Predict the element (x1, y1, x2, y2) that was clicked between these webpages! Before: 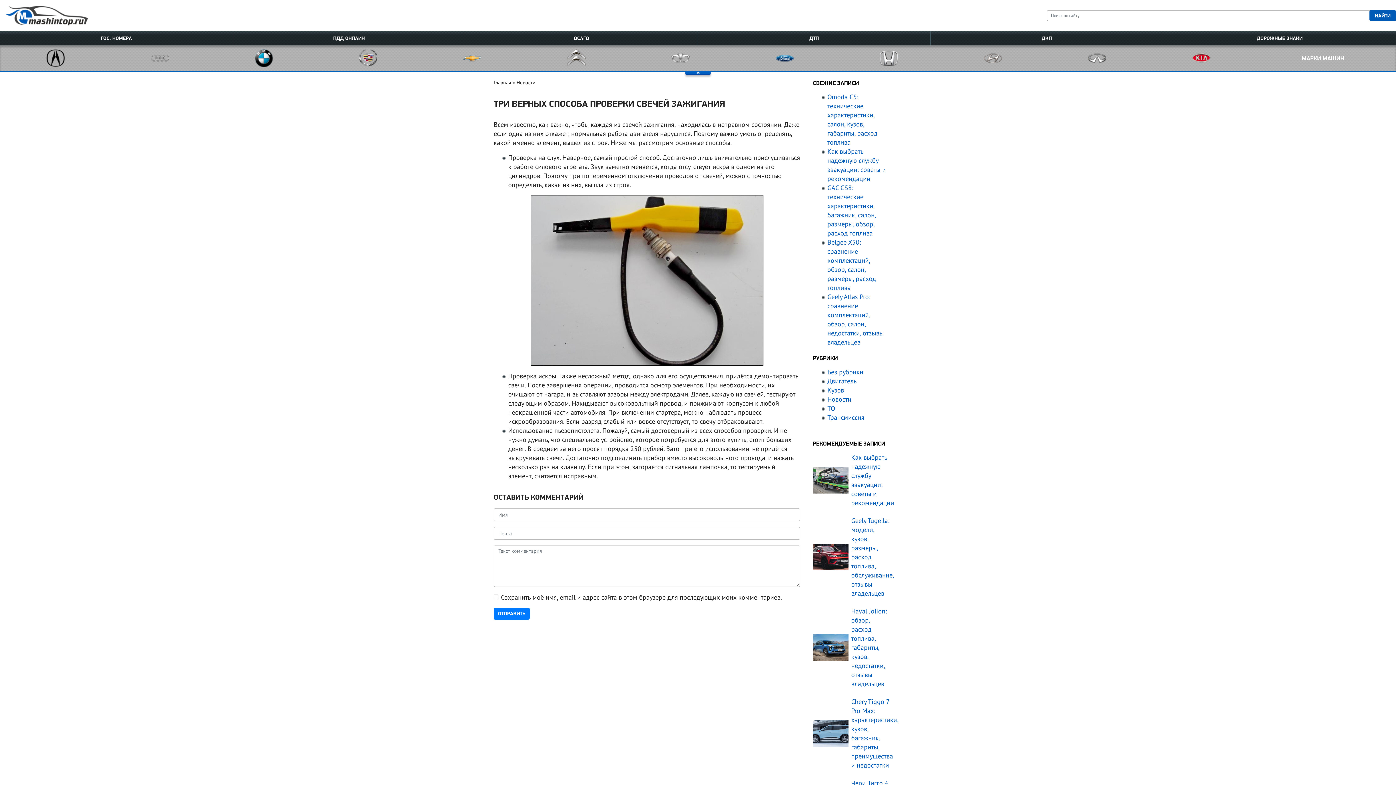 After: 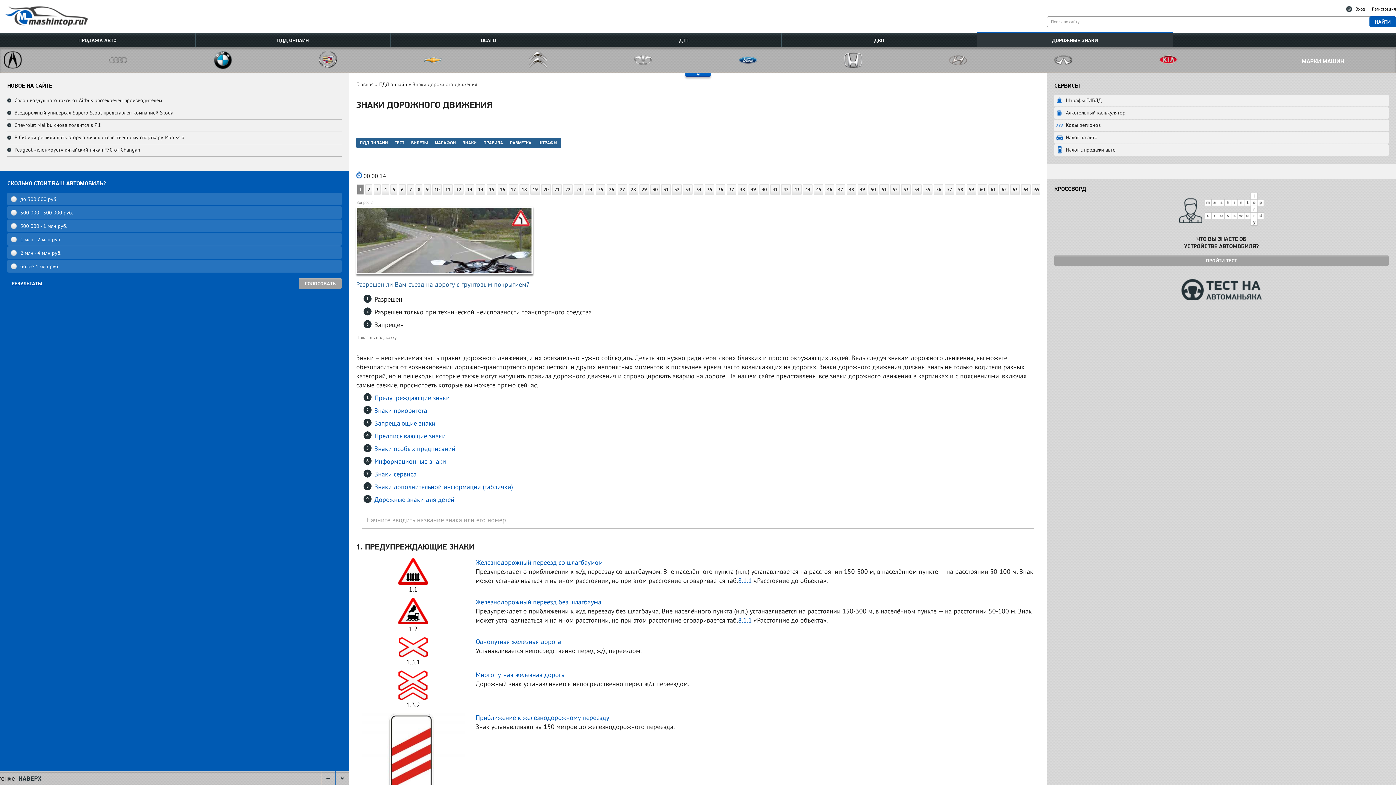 Action: bbox: (1163, 30, 1396, 45) label: ДОРОЖНЫЕ ЗНАКИ